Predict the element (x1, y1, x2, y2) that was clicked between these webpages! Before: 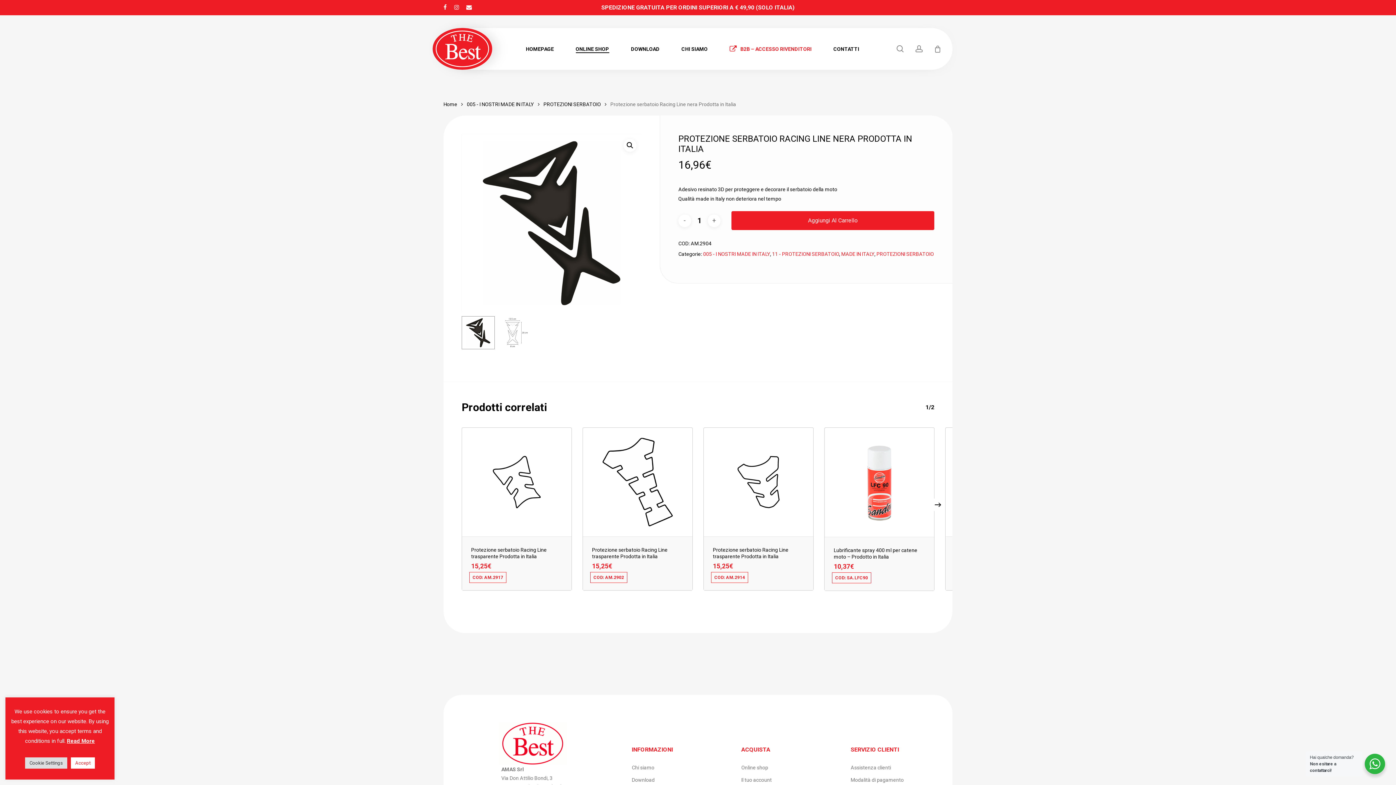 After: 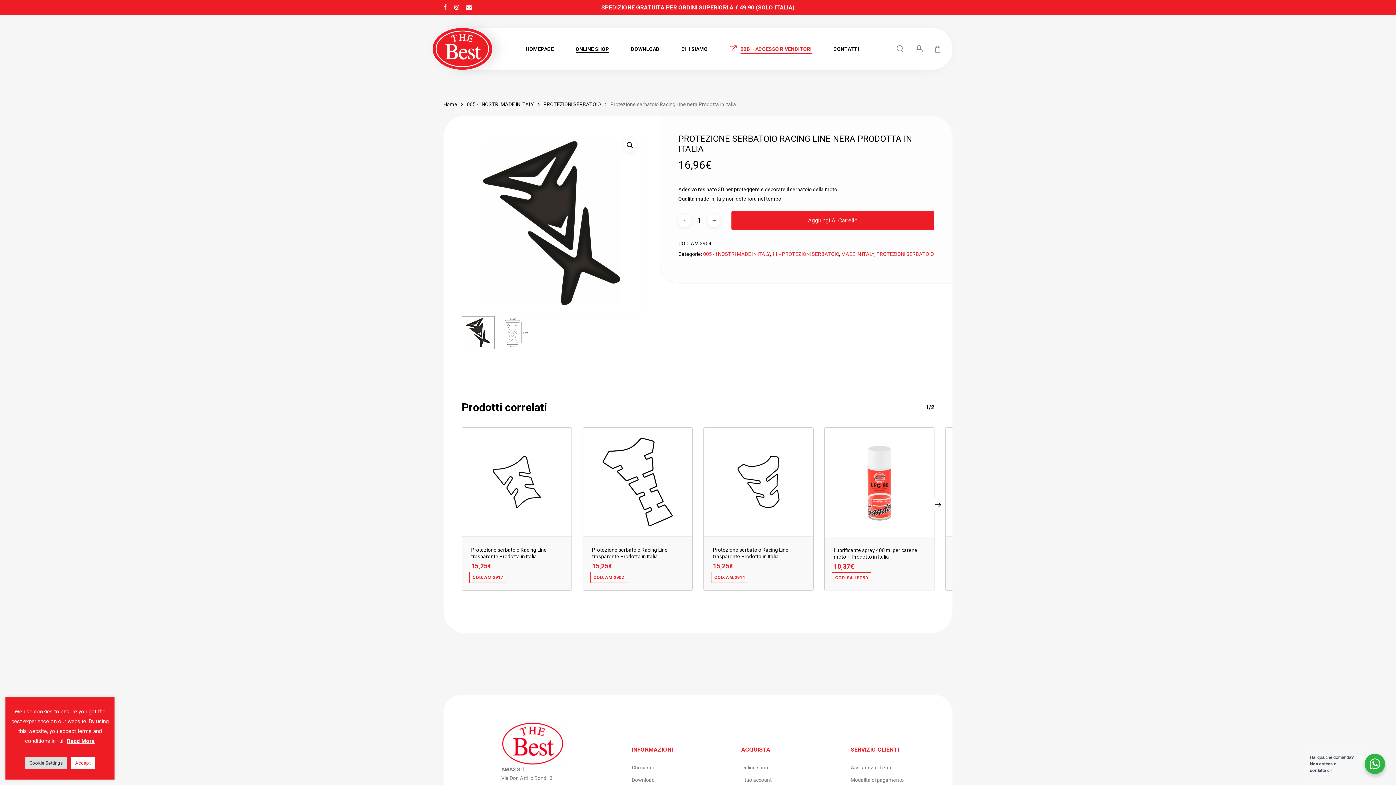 Action: label: B2B – ACCESSO RIVENDITORI bbox: (729, 45, 811, 52)